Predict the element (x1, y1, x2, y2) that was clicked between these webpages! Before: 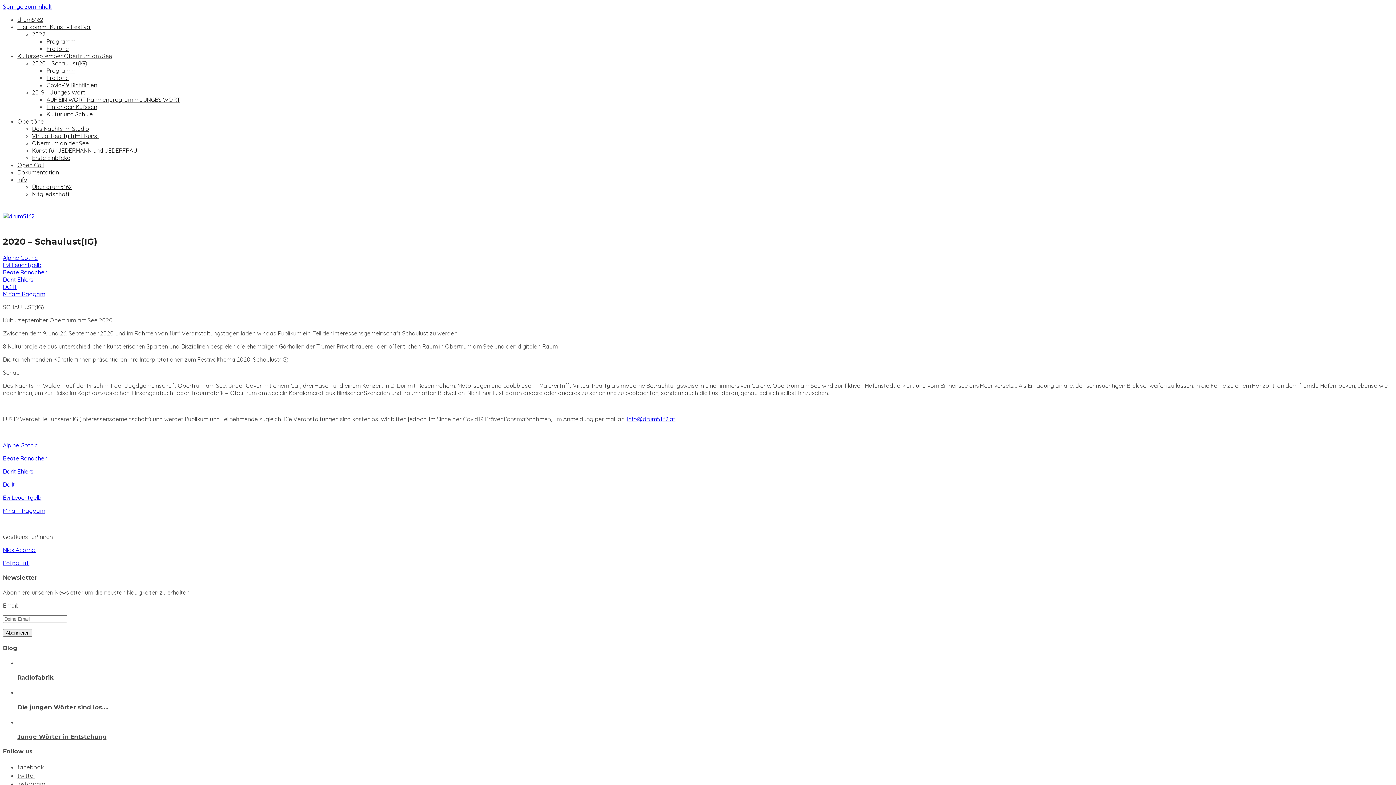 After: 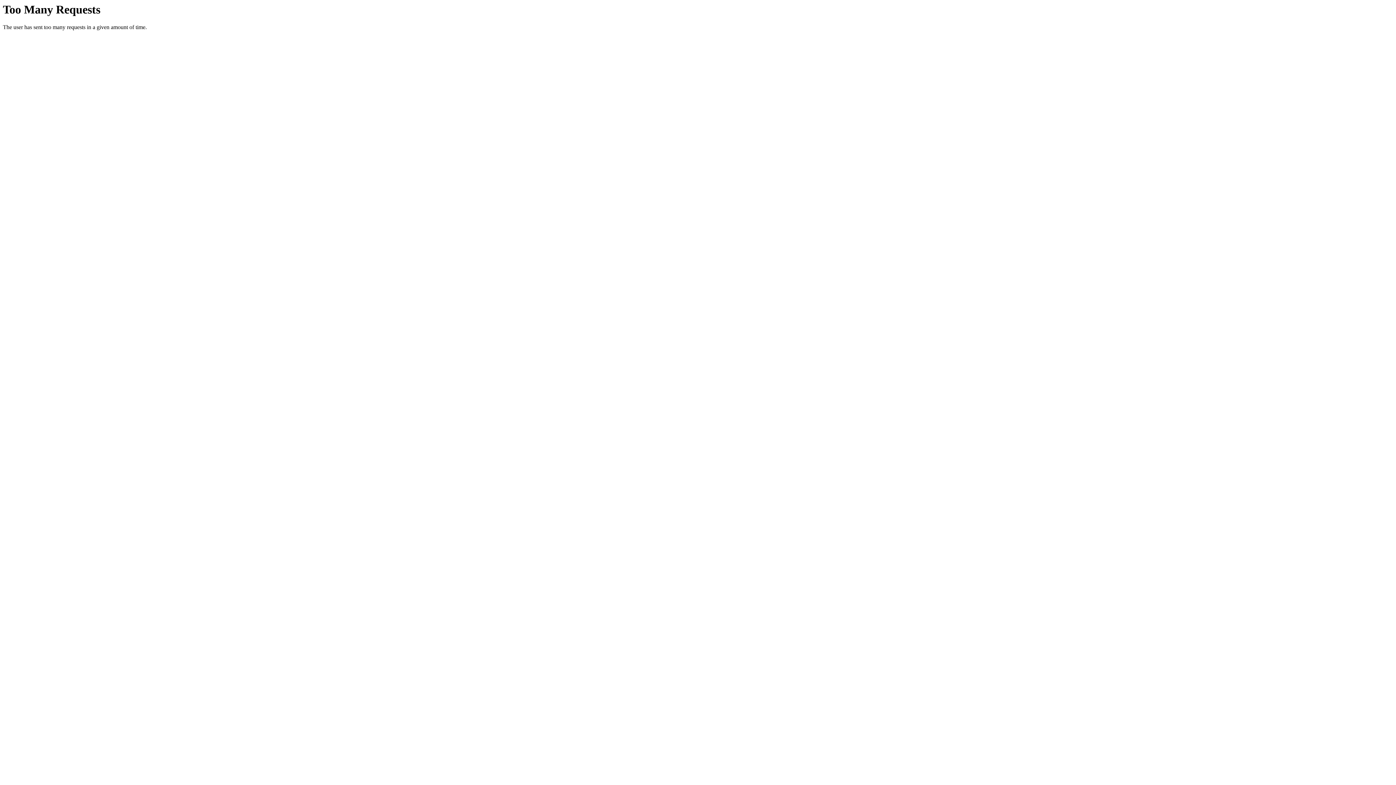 Action: label: Miriam Raggam bbox: (2, 507, 45, 514)